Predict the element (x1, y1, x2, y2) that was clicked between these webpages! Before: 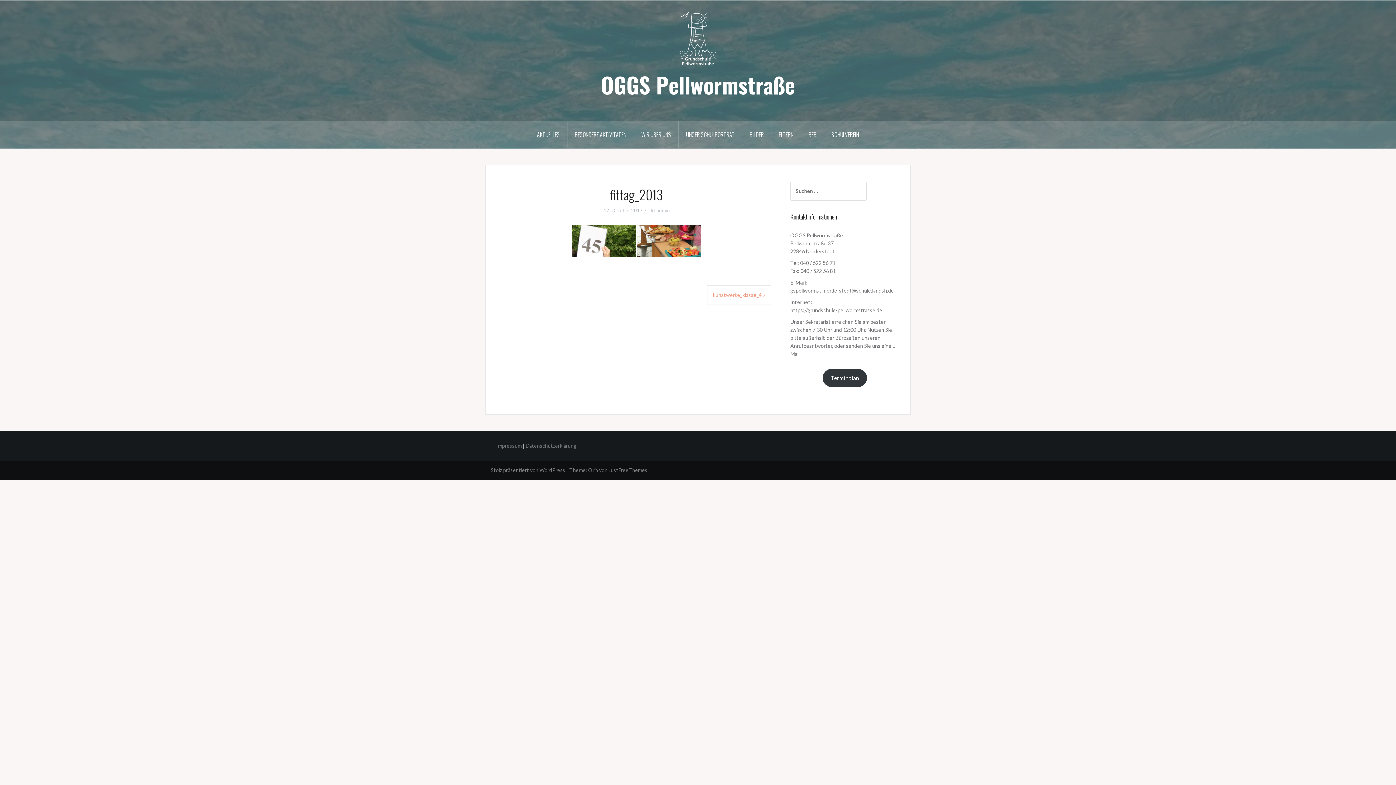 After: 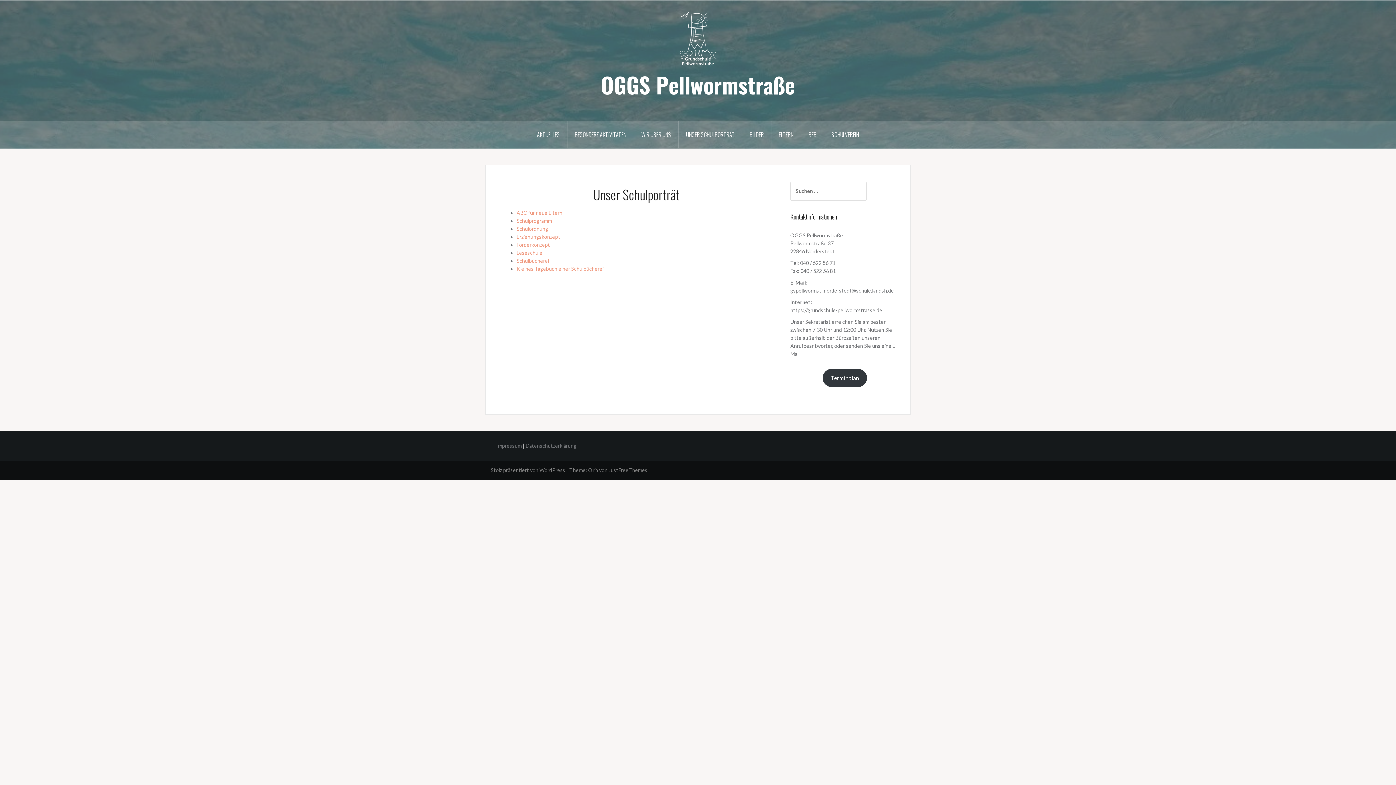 Action: label: UNSER SCHULPORTRÄT bbox: (678, 120, 742, 148)